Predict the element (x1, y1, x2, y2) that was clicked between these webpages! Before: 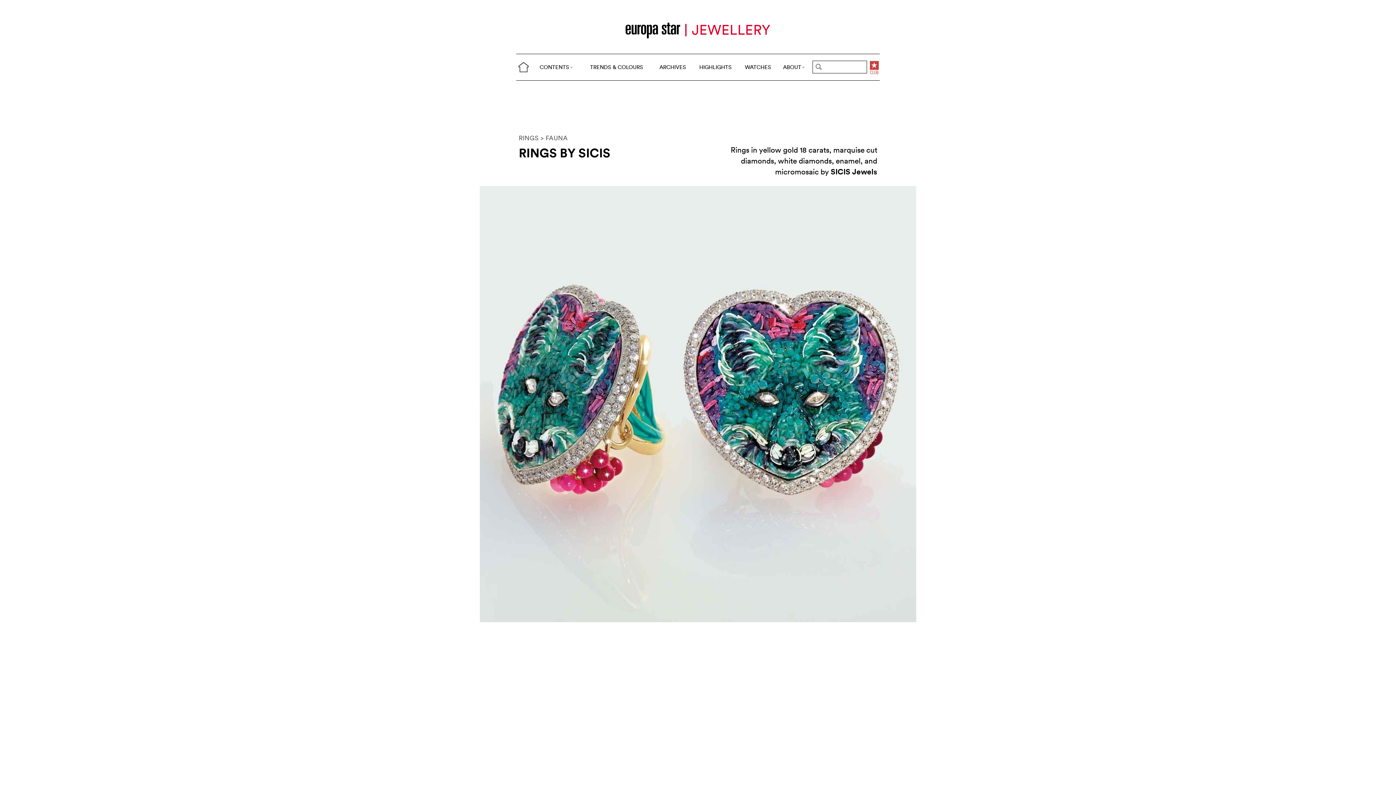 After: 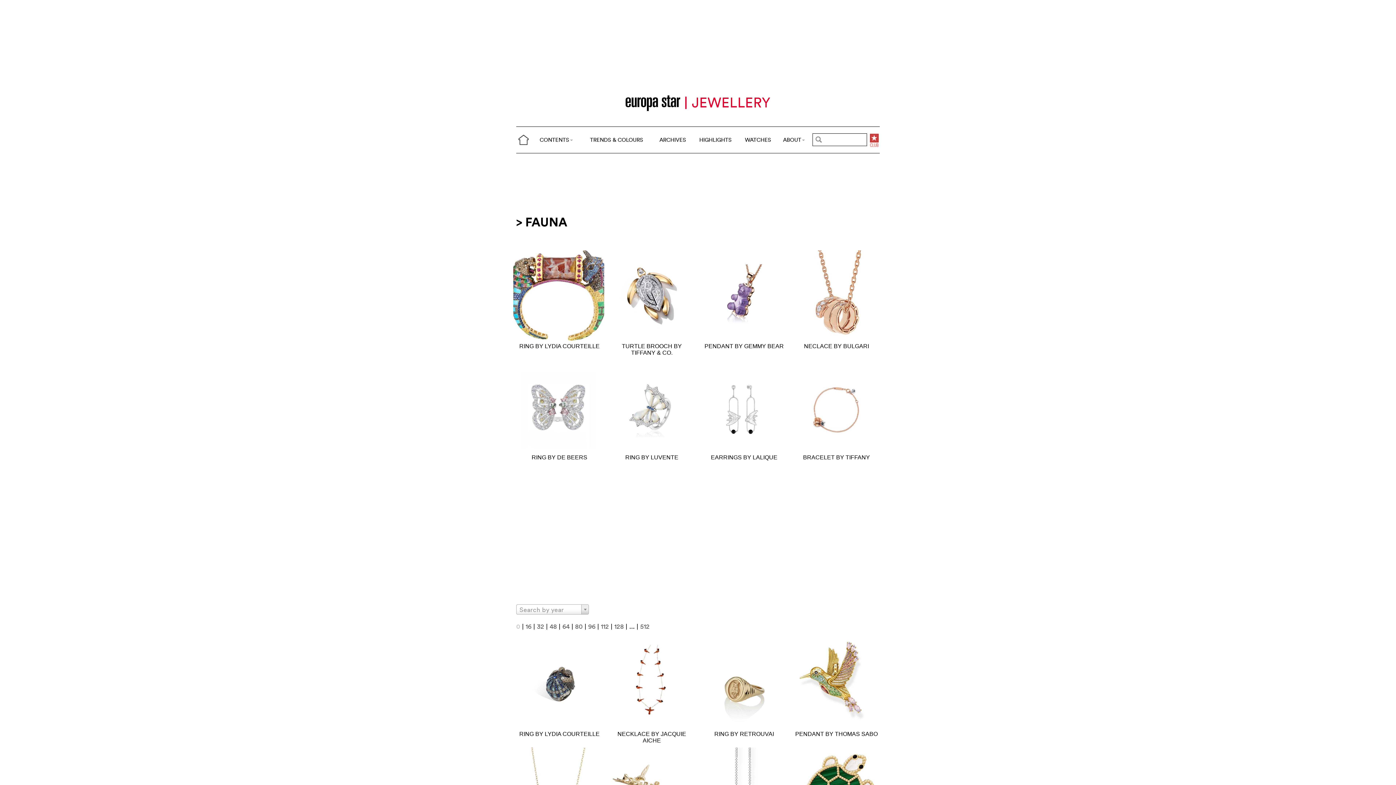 Action: bbox: (540, 133, 568, 142) label: > FAUNA